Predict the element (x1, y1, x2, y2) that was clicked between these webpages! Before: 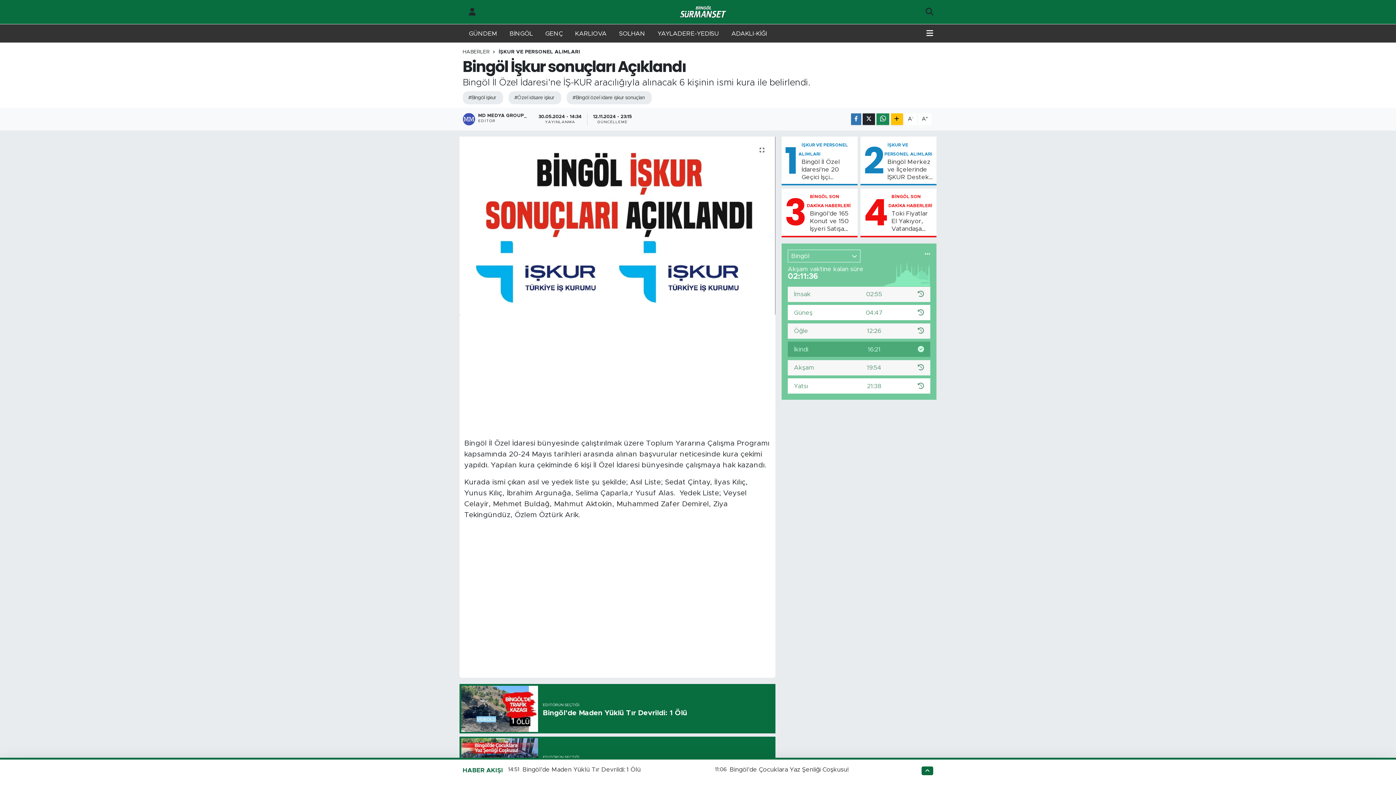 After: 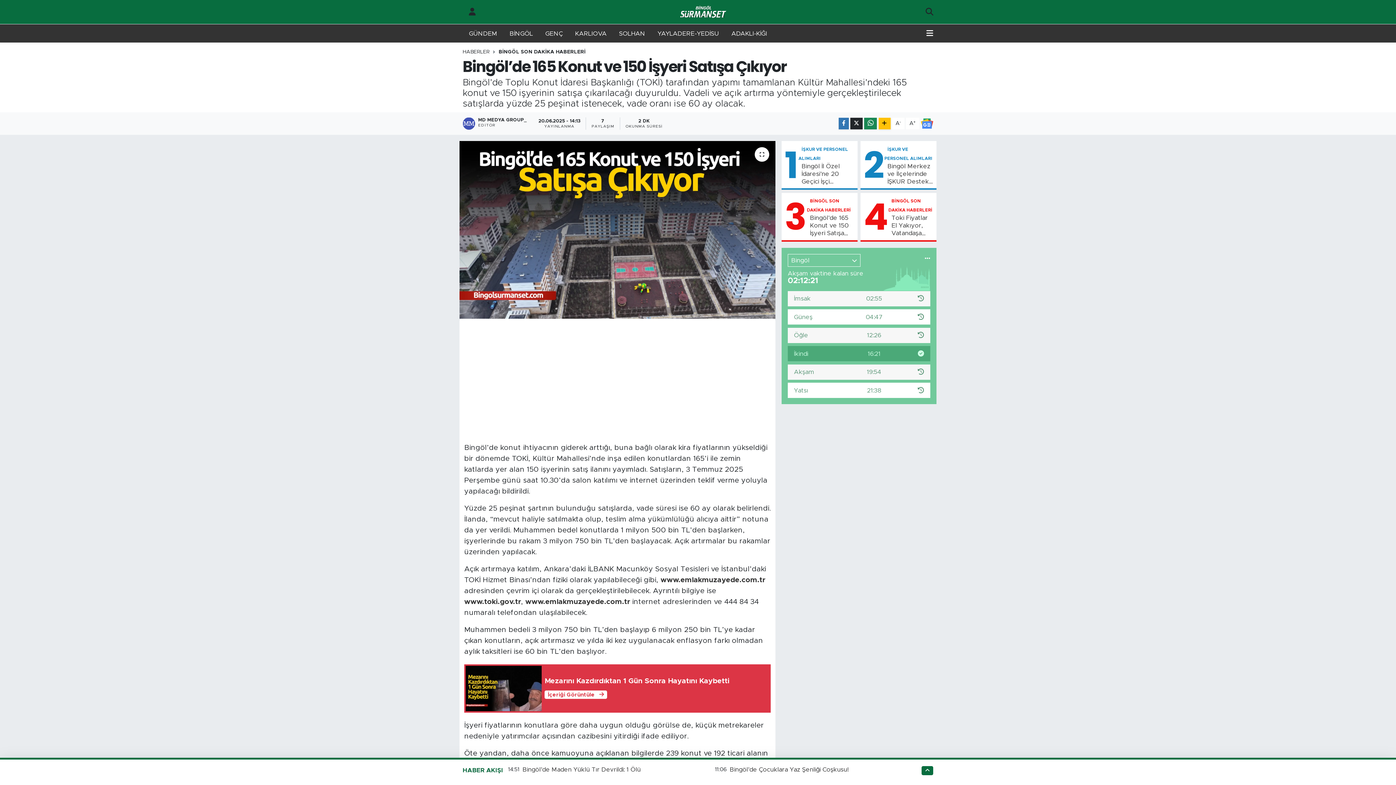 Action: label: Bingöl’de 165 Konut ve 150 İşyeri Satışa Çıkıyor bbox: (810, 209, 854, 232)